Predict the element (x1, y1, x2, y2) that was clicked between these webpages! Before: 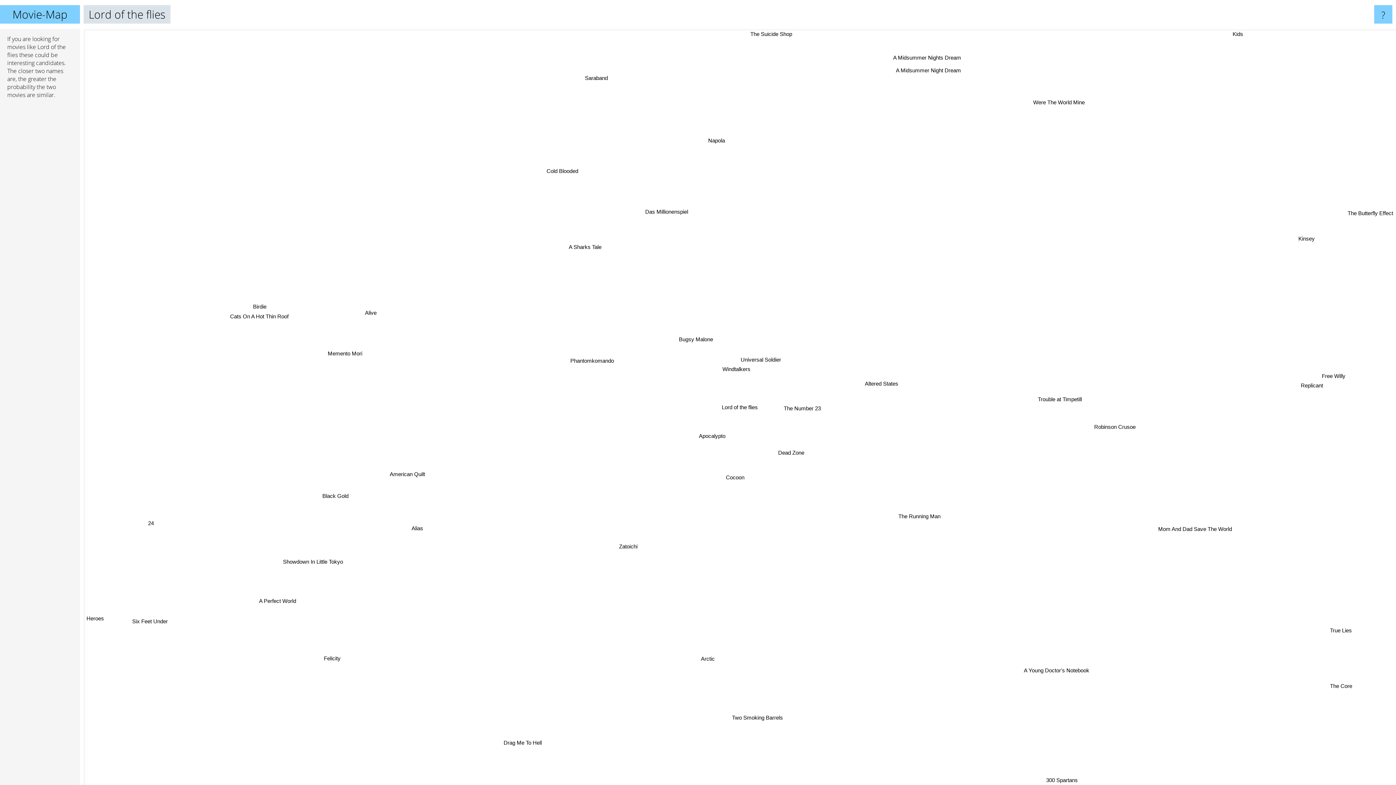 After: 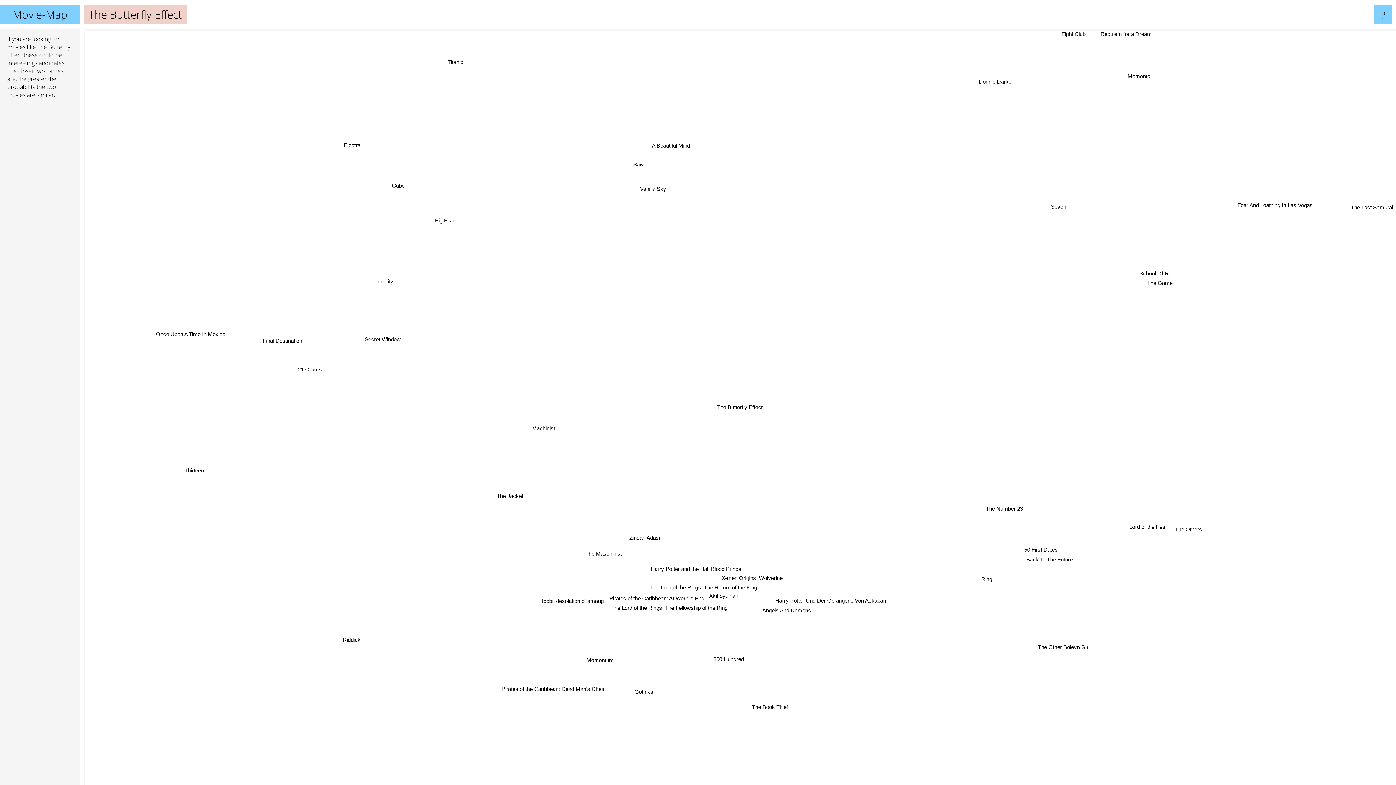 Action: bbox: (1345, 188, 1396, 198) label: The Butterfly Effect